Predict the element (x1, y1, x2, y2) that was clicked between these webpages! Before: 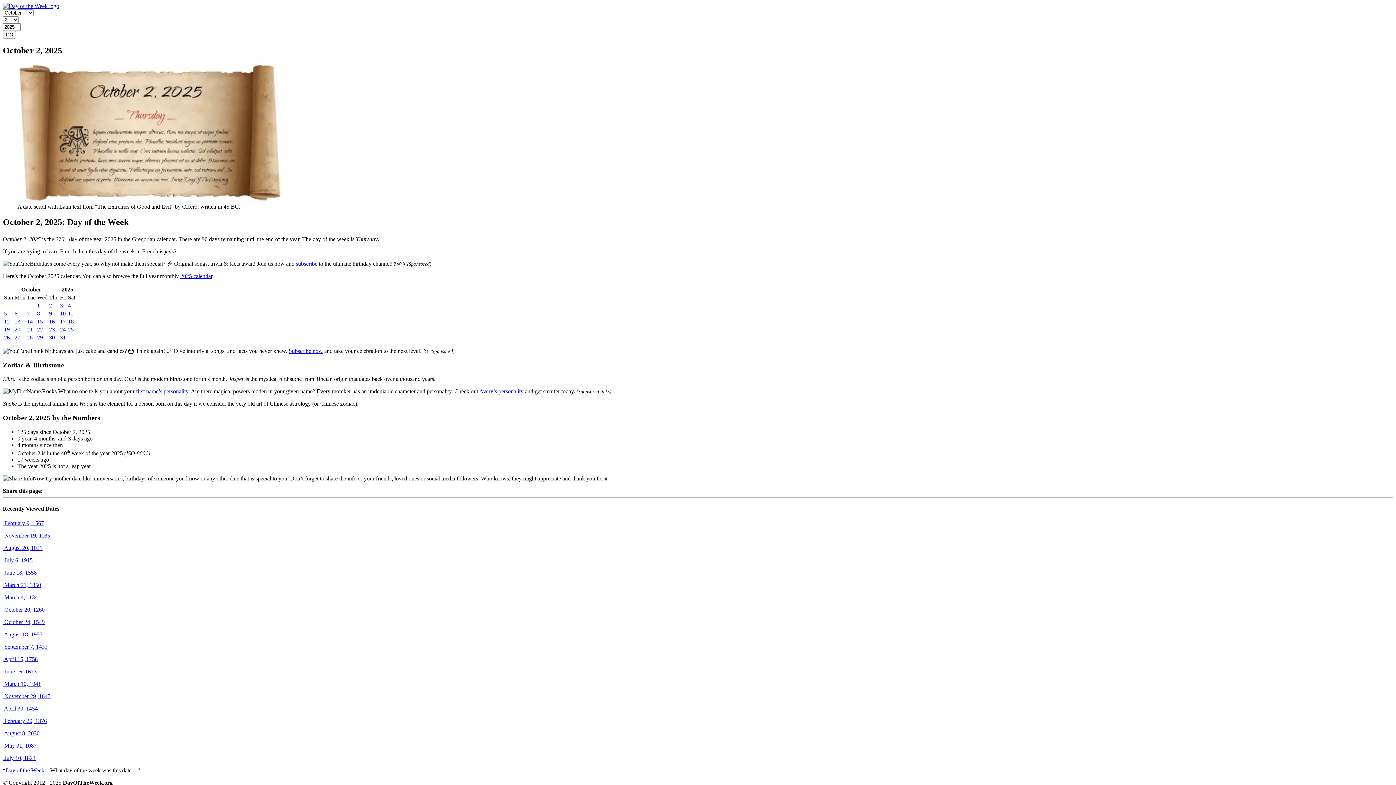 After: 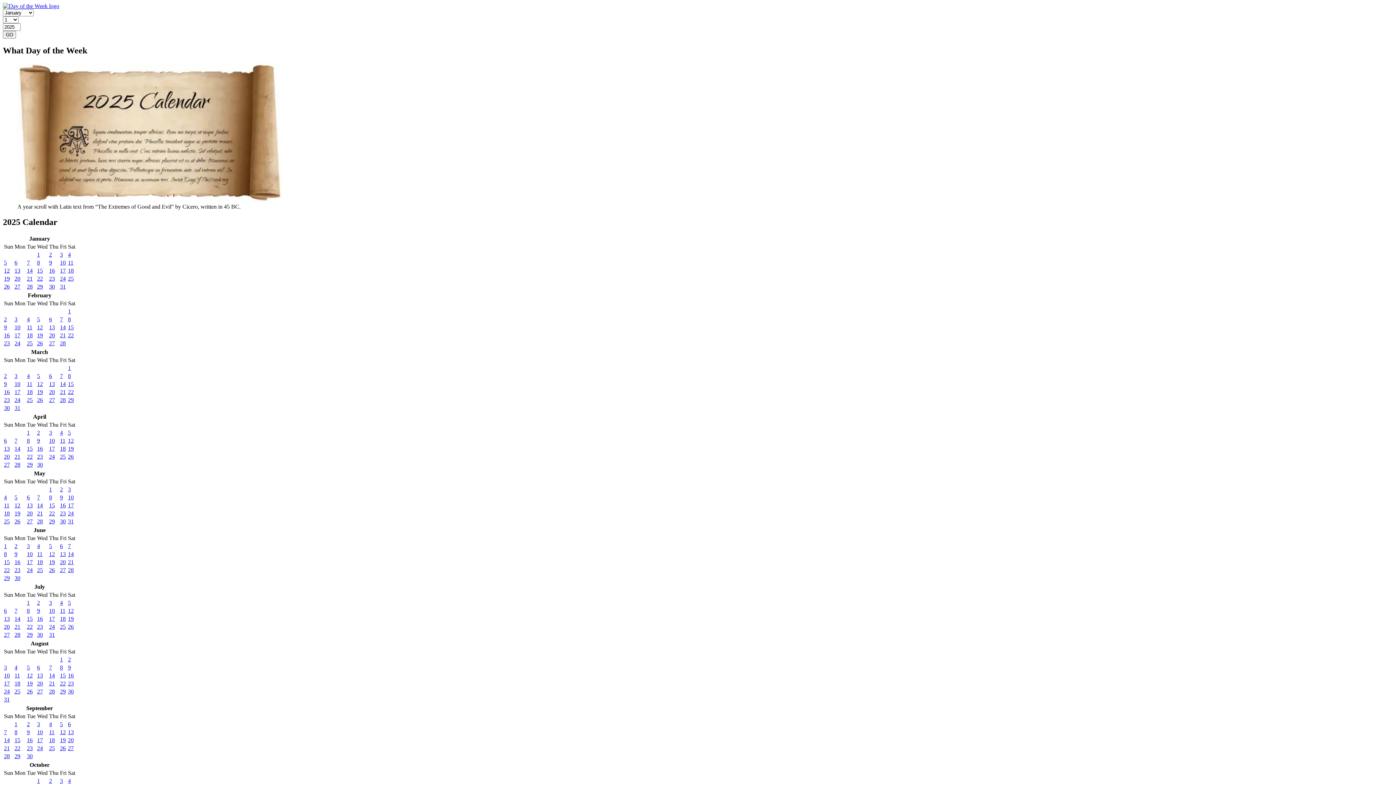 Action: bbox: (180, 273, 212, 279) label: 2025 calendar